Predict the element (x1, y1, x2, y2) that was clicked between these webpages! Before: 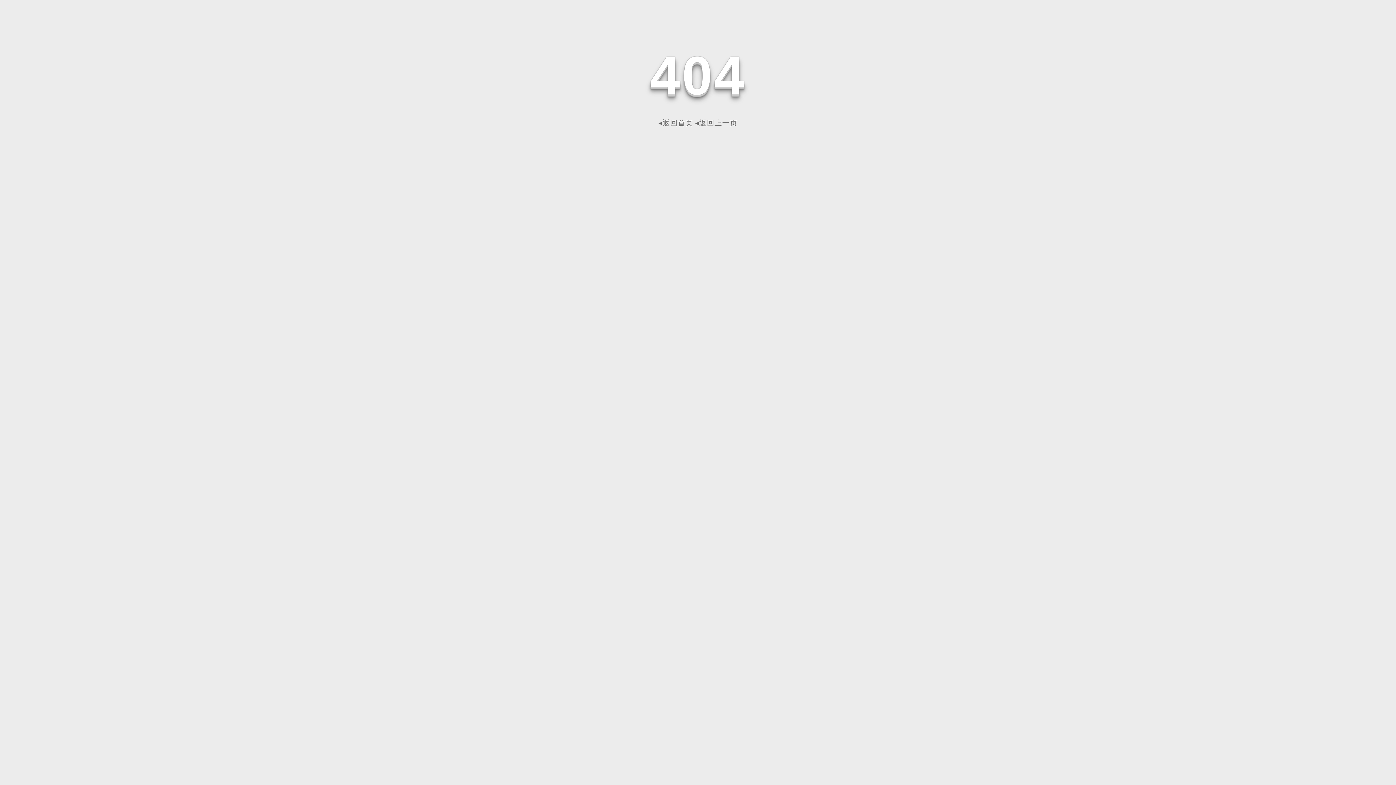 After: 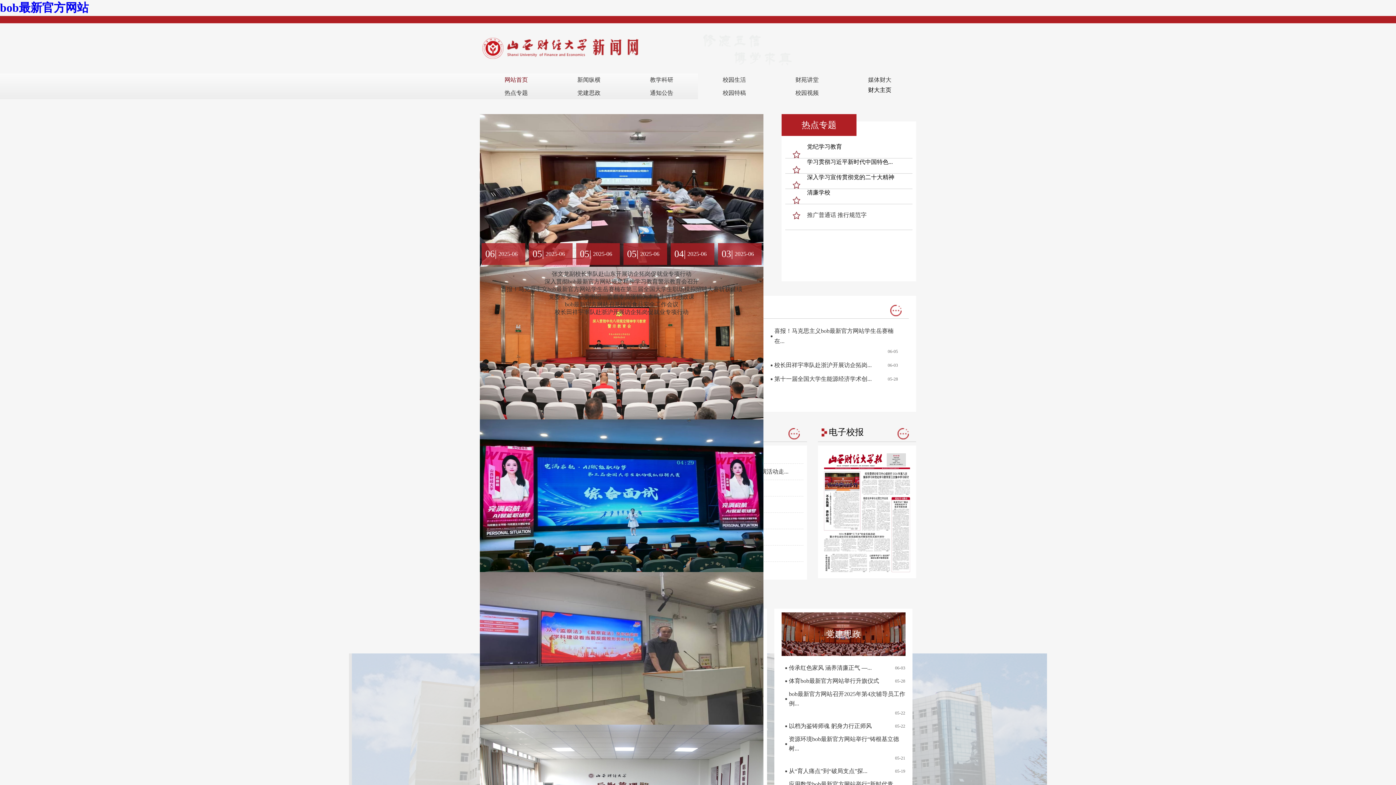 Action: bbox: (658, 118, 693, 126) label: ◂返回首页